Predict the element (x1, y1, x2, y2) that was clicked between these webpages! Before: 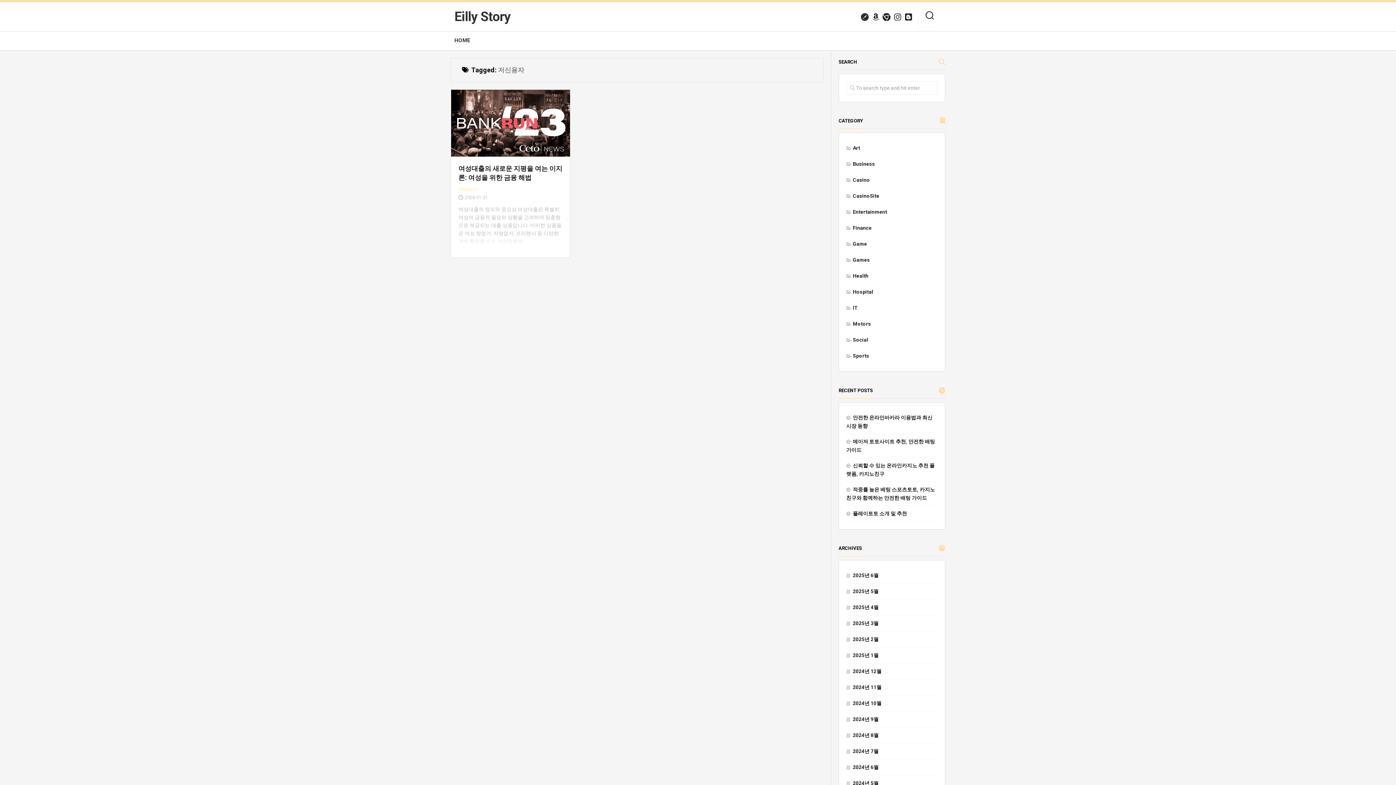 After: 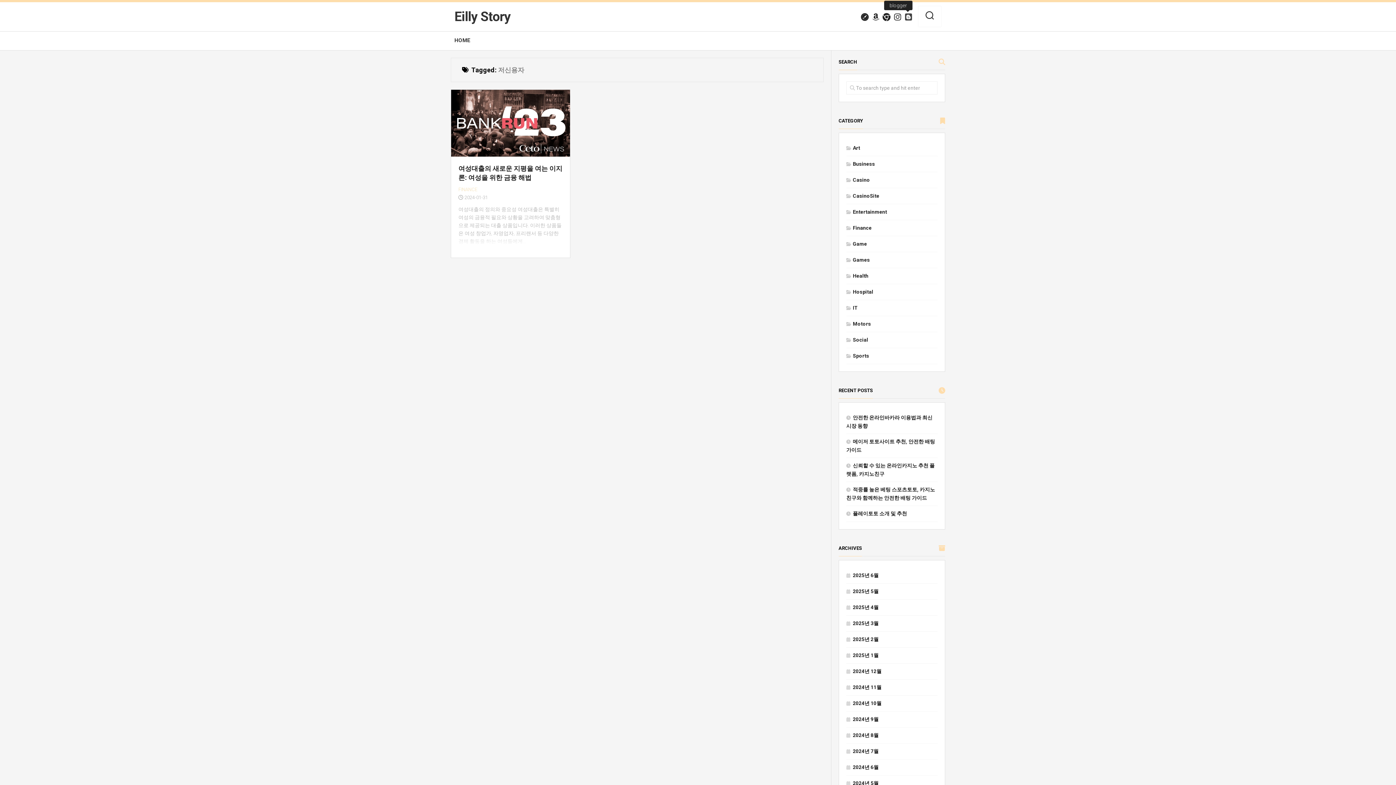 Action: bbox: (904, 13, 912, 21)